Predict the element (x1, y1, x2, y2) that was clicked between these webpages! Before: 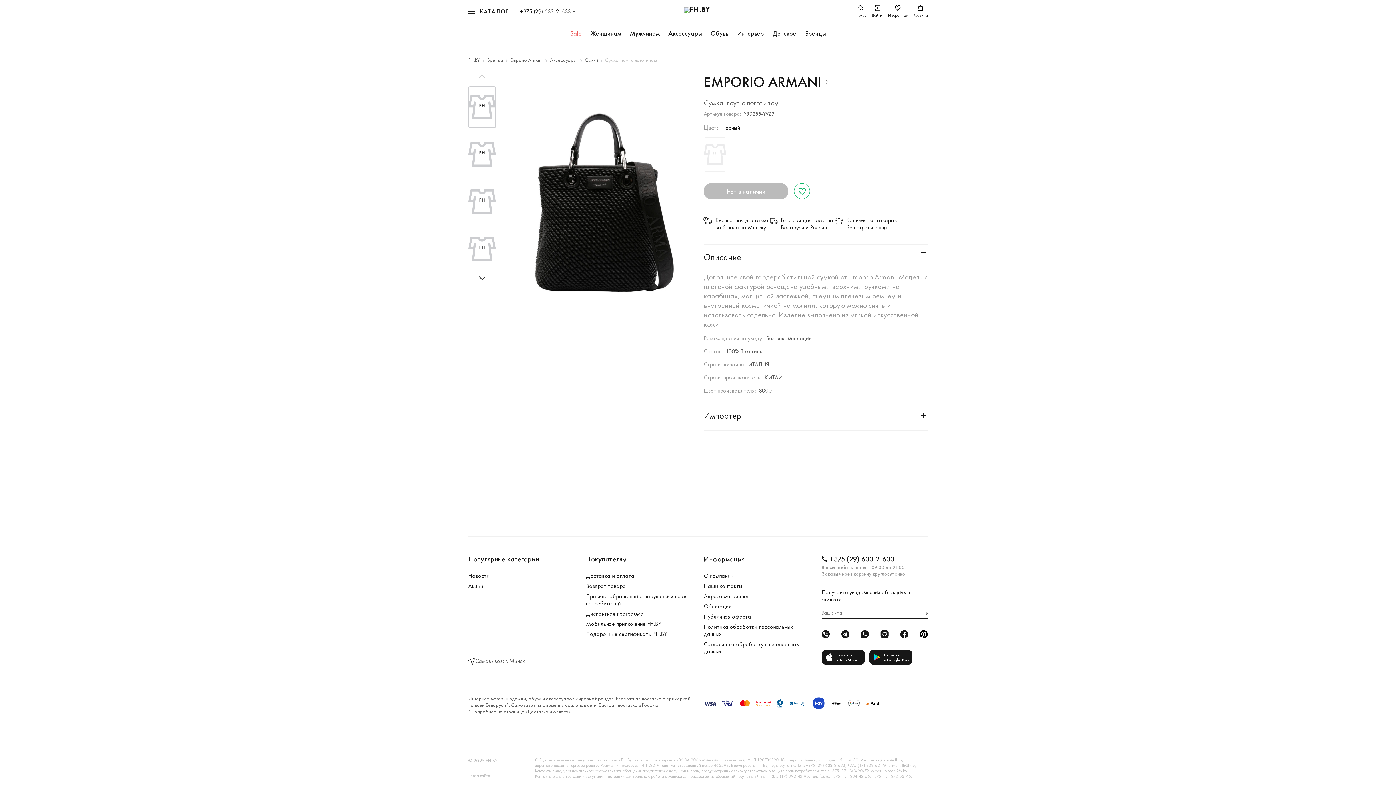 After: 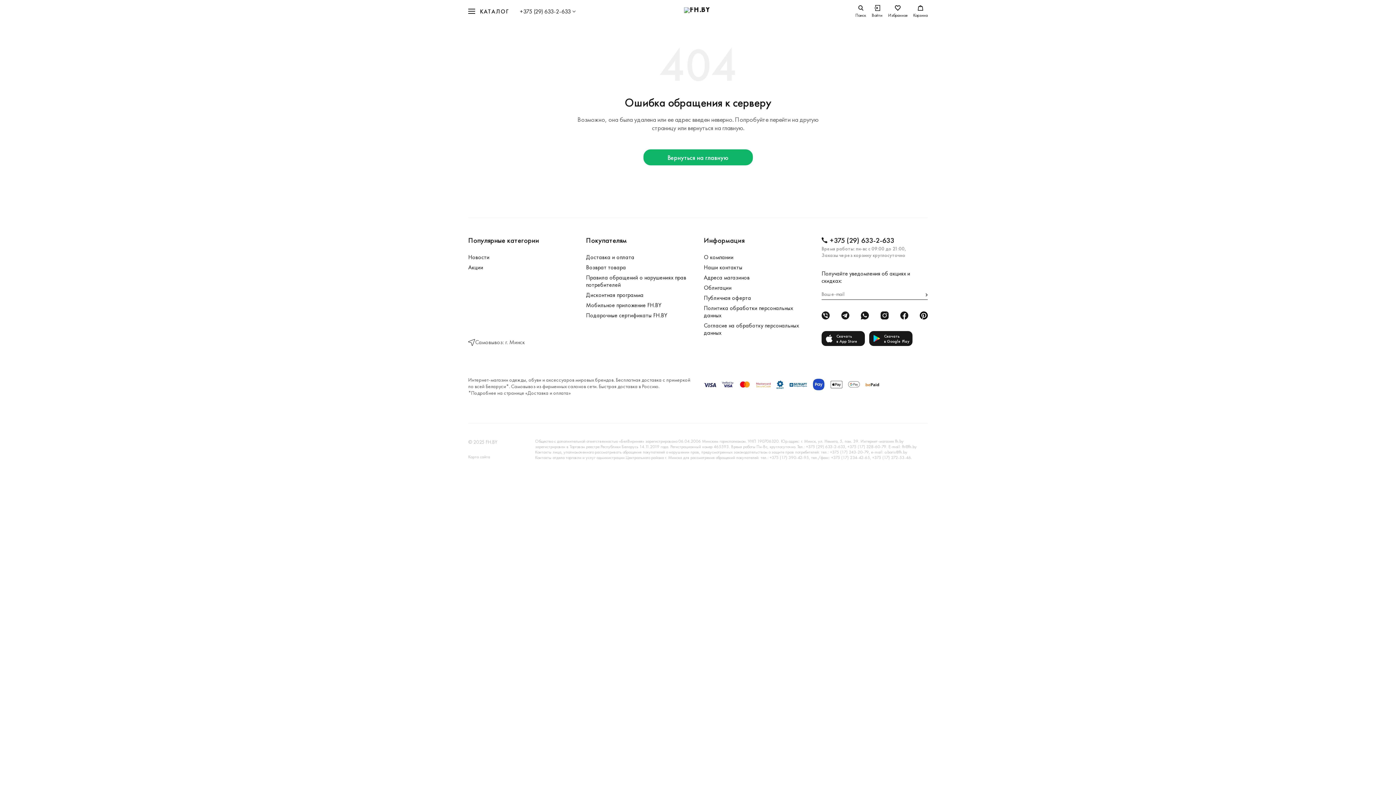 Action: label: EMPORIO ARMANI bbox: (704, 72, 829, 92)